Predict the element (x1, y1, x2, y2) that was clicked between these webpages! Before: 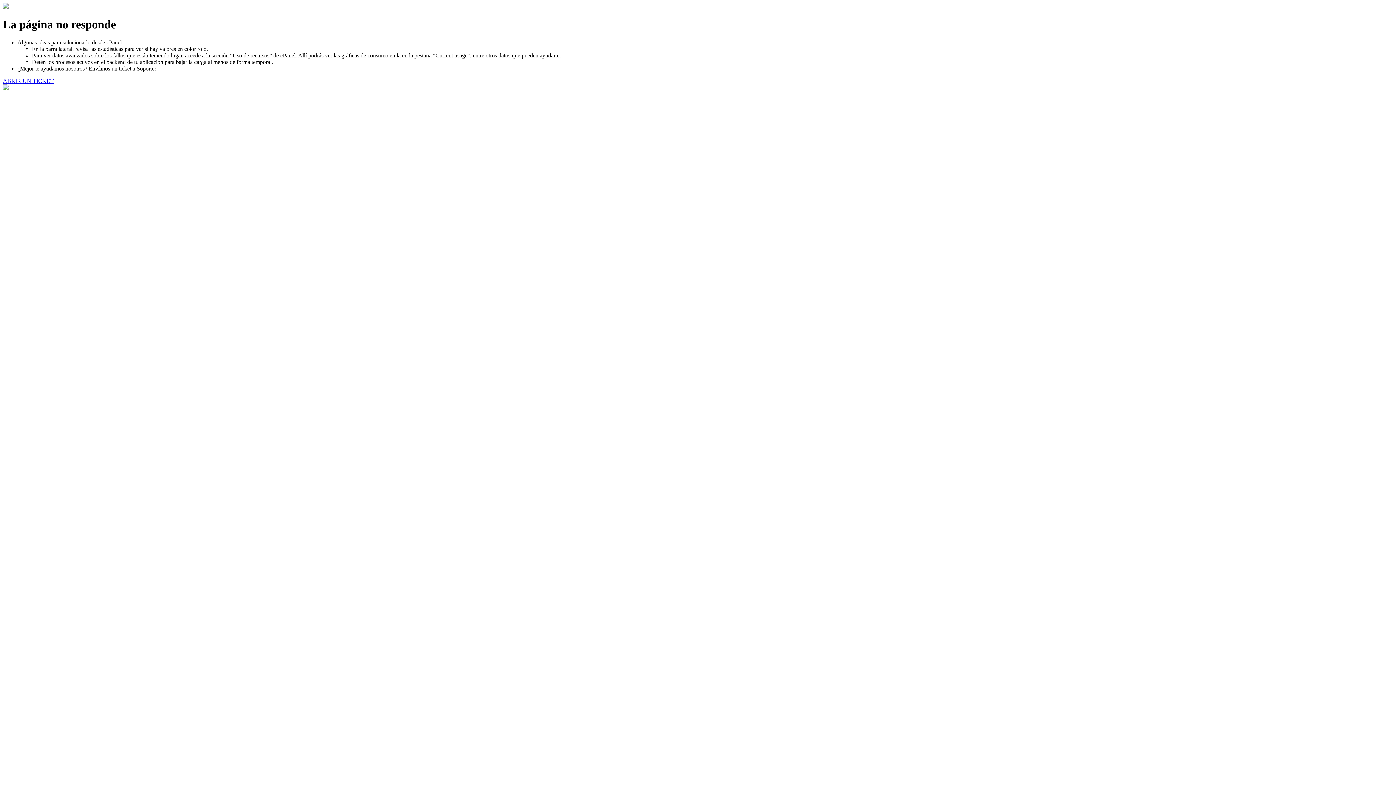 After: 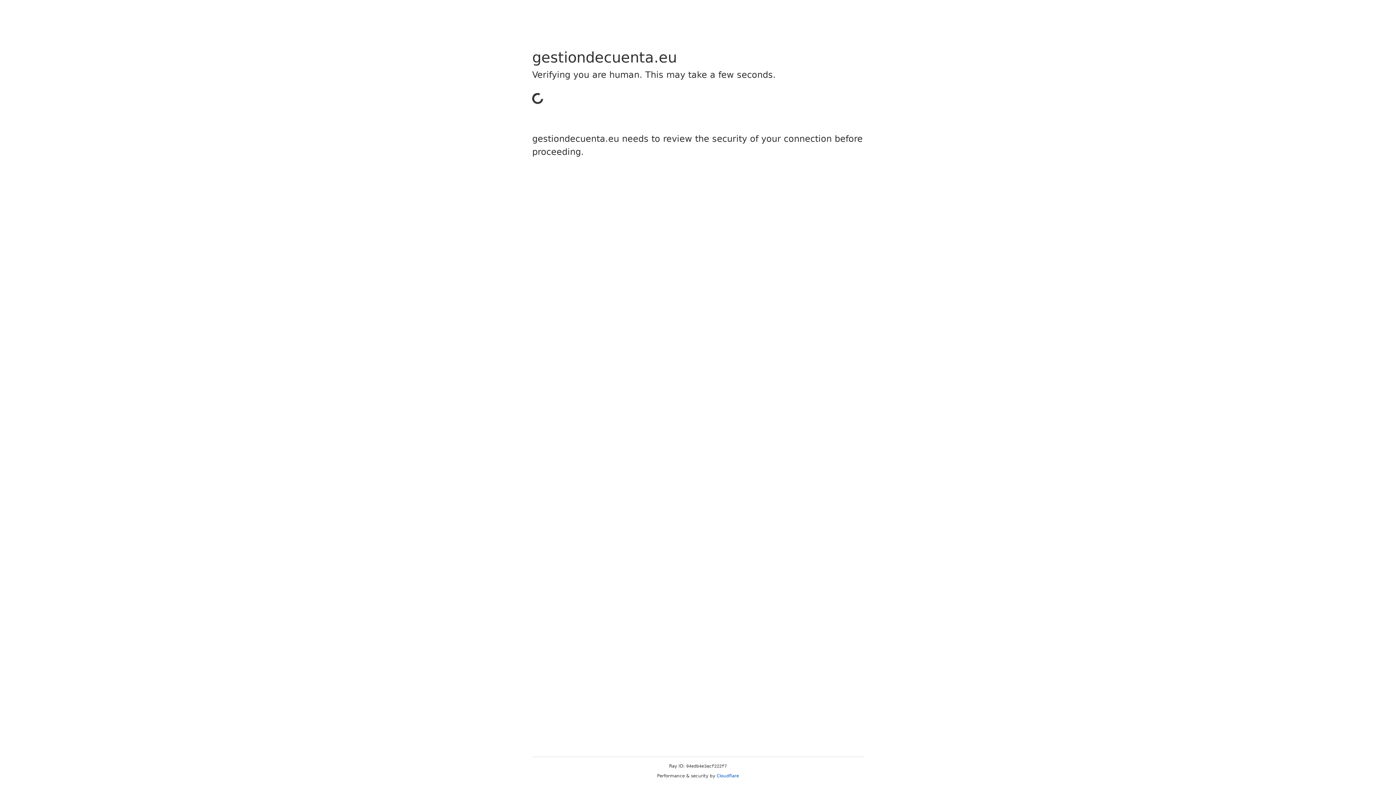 Action: label: ABRIR UN TICKET bbox: (2, 77, 53, 83)